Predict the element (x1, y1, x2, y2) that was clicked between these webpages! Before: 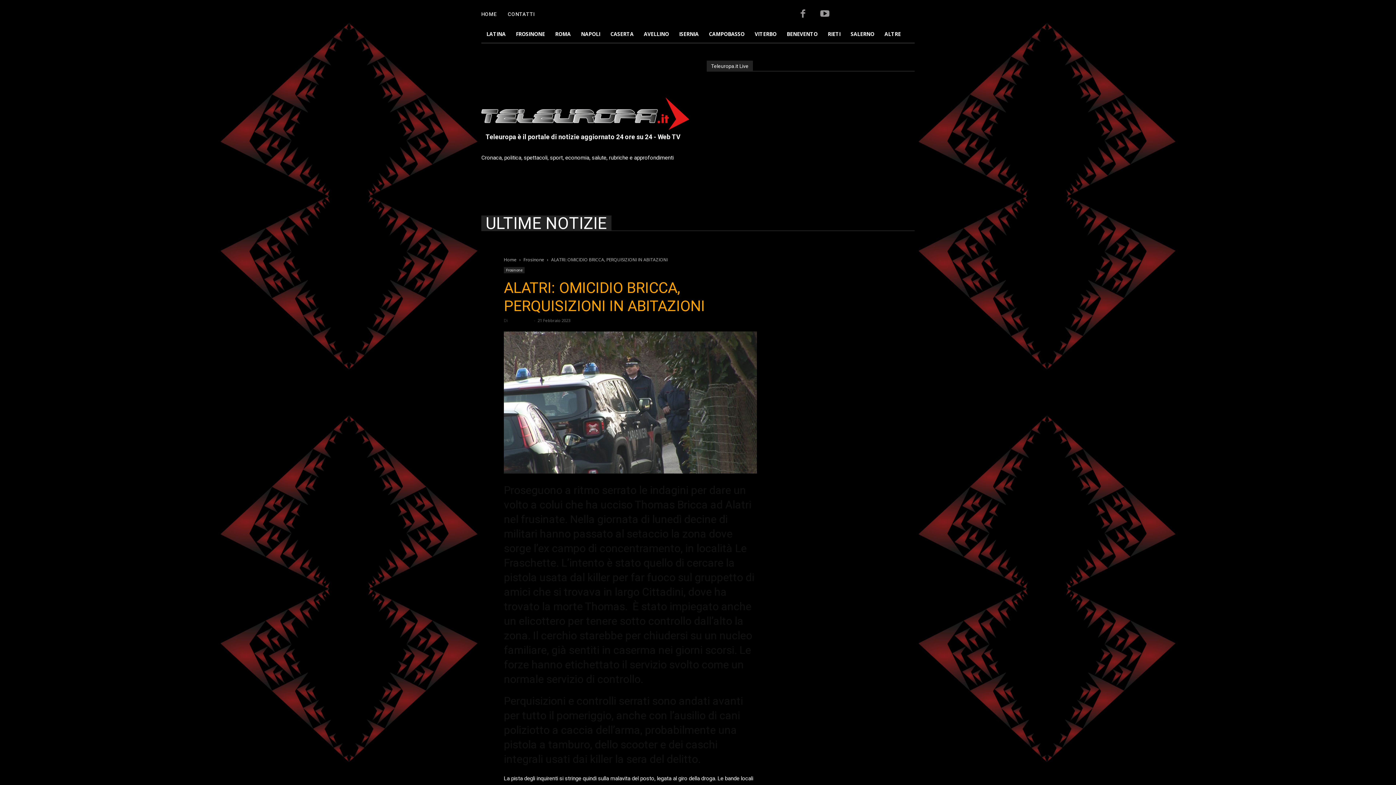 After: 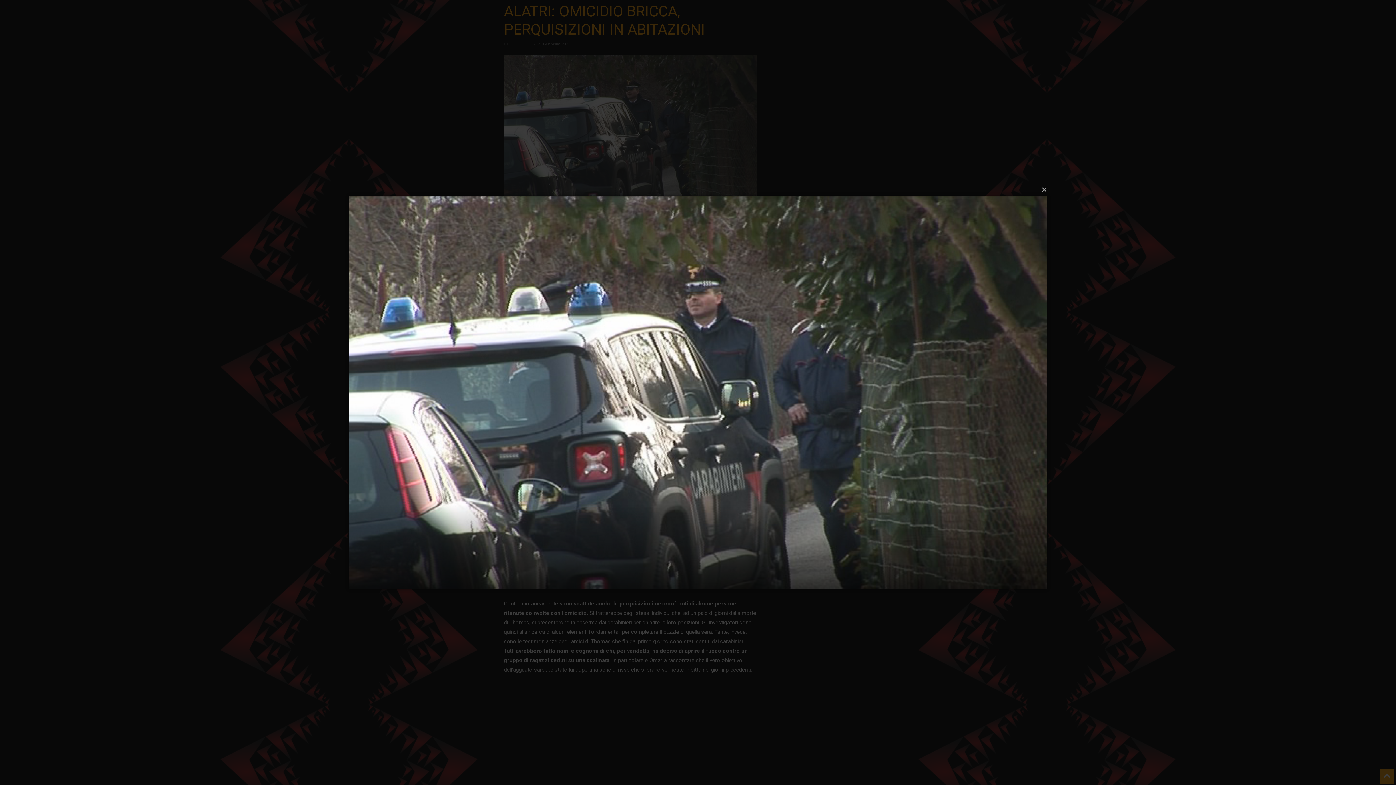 Action: bbox: (504, 331, 757, 473)